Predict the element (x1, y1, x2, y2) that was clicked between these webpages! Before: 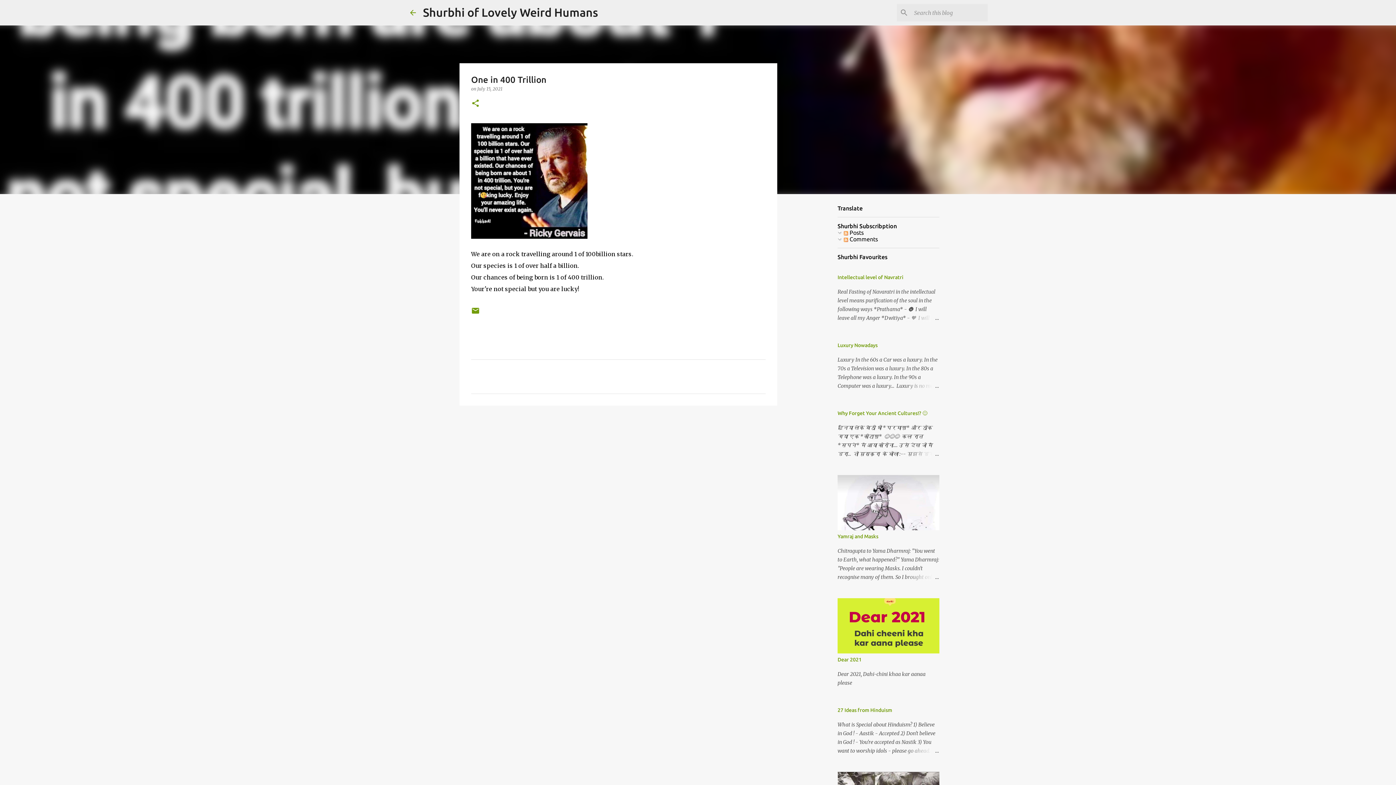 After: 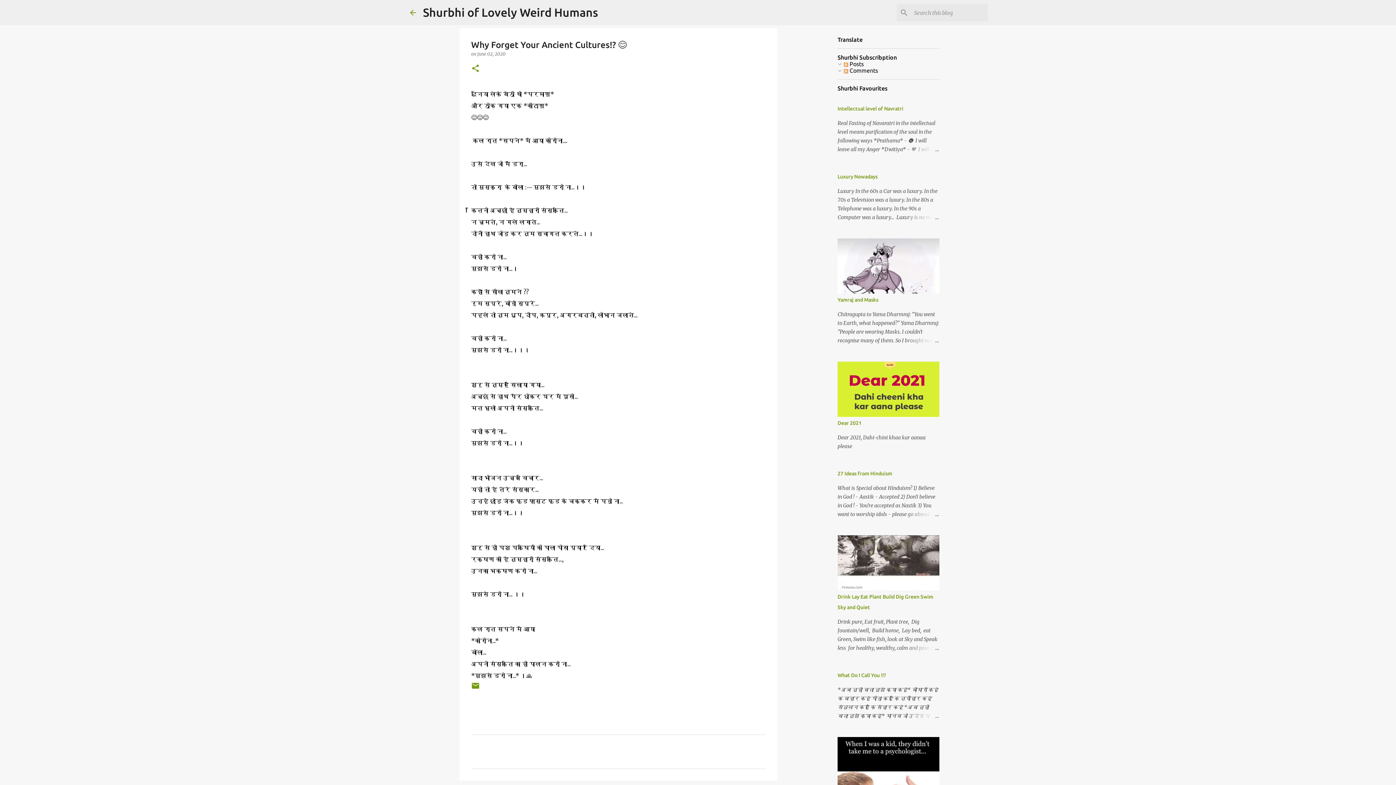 Action: label: Why Forget Your Ancient Cultures!? 😊 bbox: (837, 410, 927, 416)